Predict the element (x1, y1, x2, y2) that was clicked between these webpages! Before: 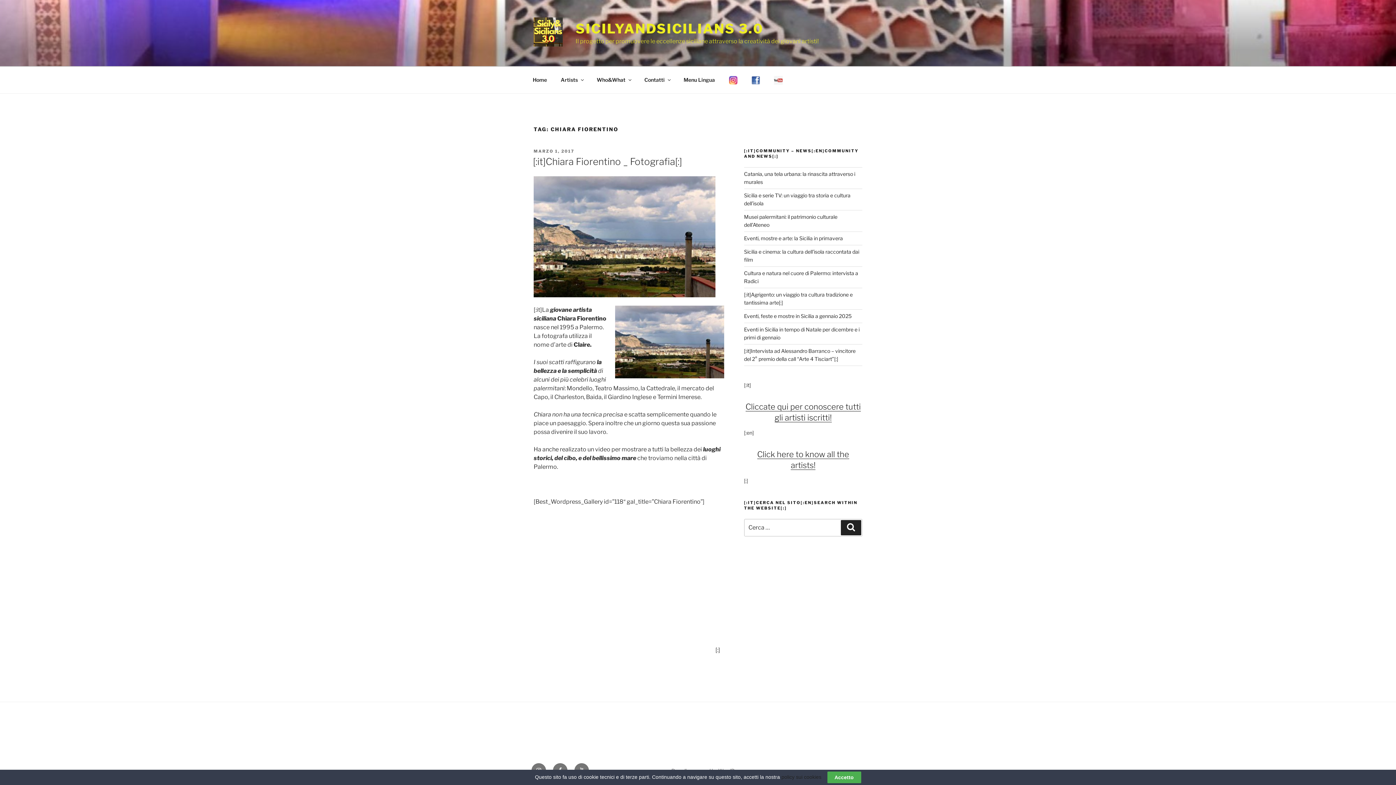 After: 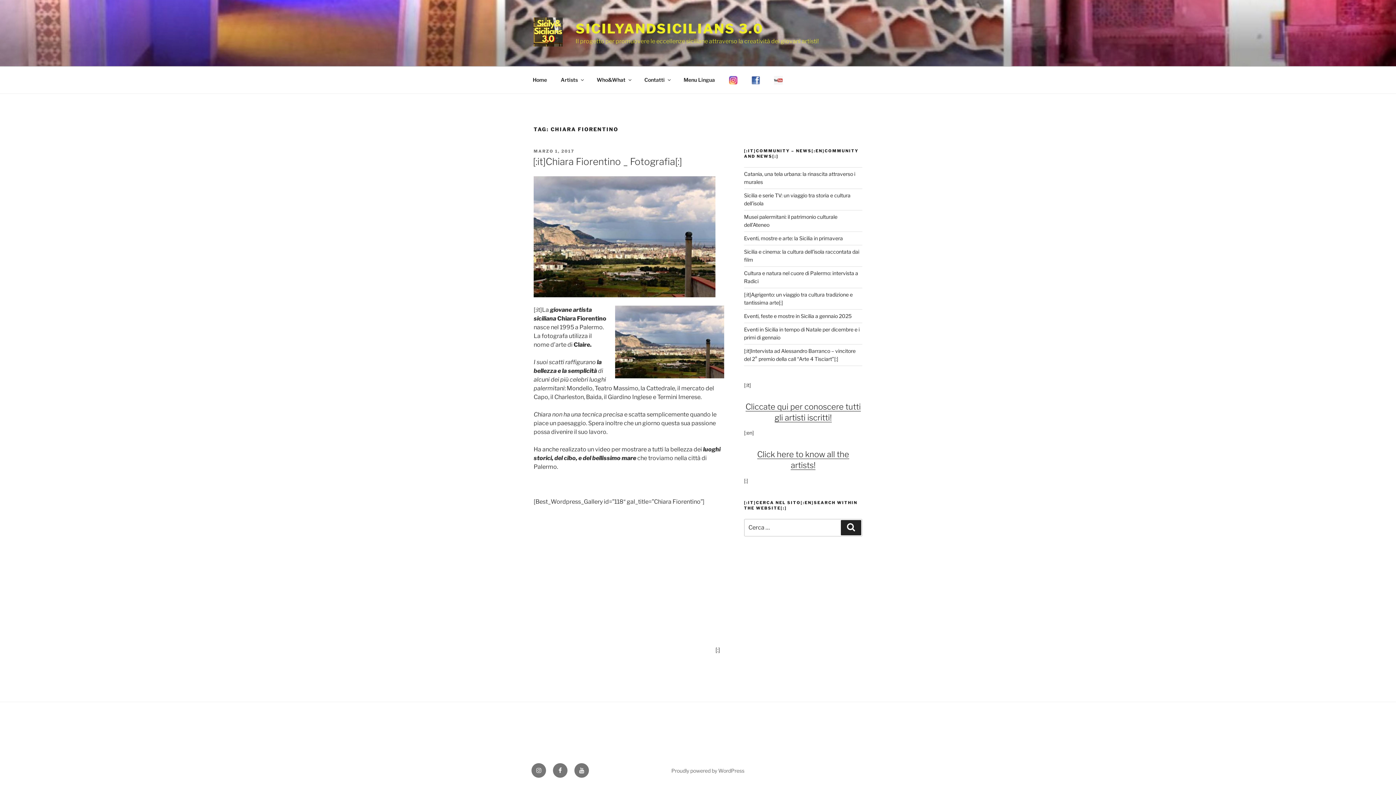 Action: label: Accetto bbox: (827, 772, 861, 783)